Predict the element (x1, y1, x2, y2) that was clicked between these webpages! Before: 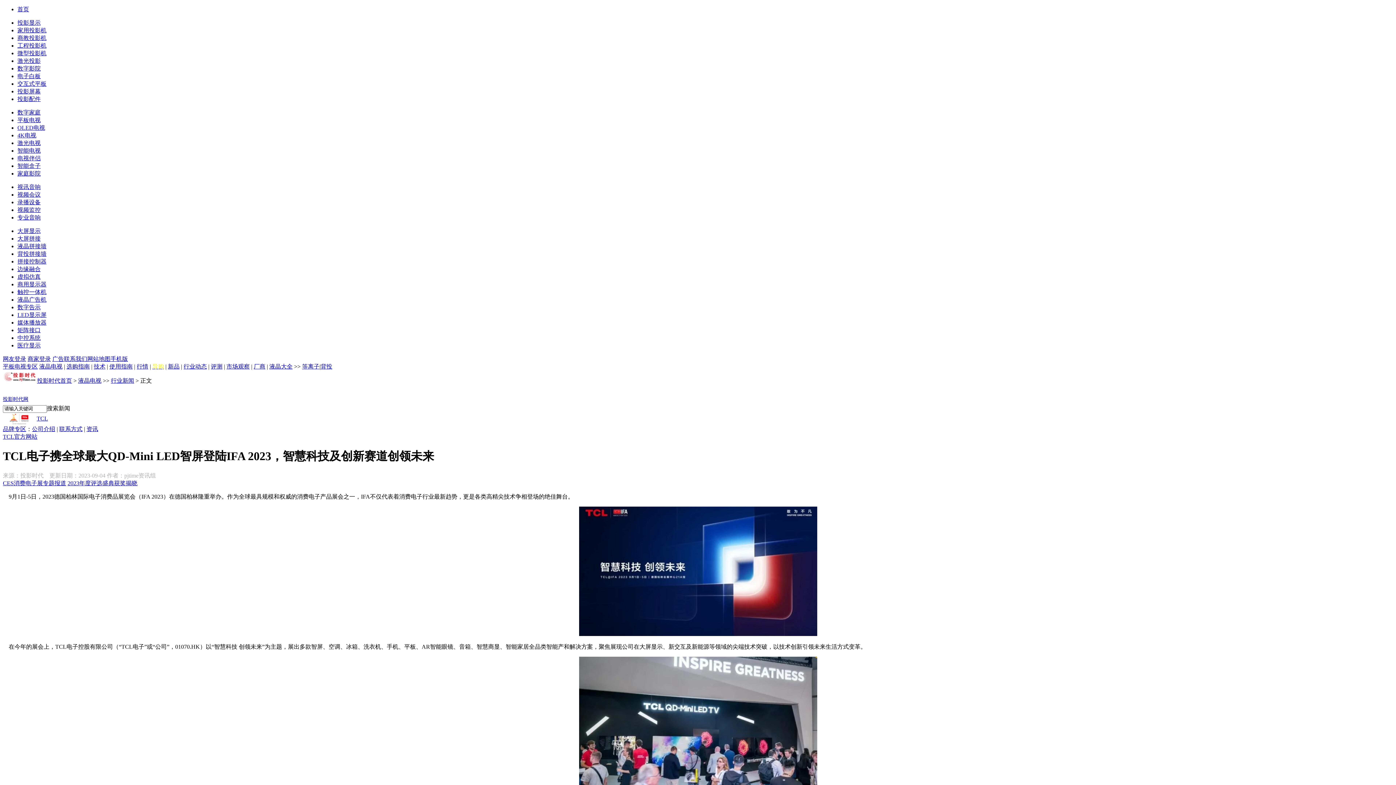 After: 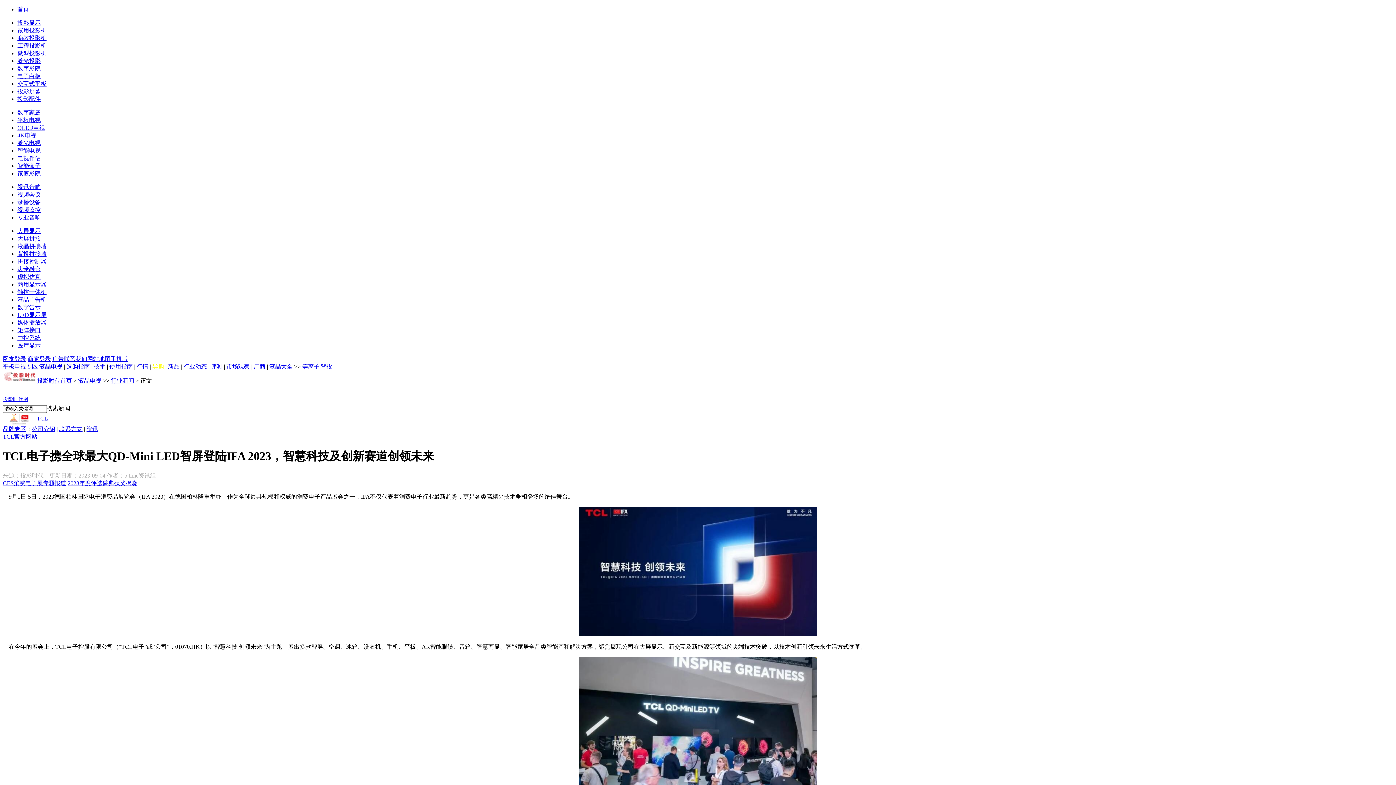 Action: bbox: (110, 356, 128, 362) label: 手机版